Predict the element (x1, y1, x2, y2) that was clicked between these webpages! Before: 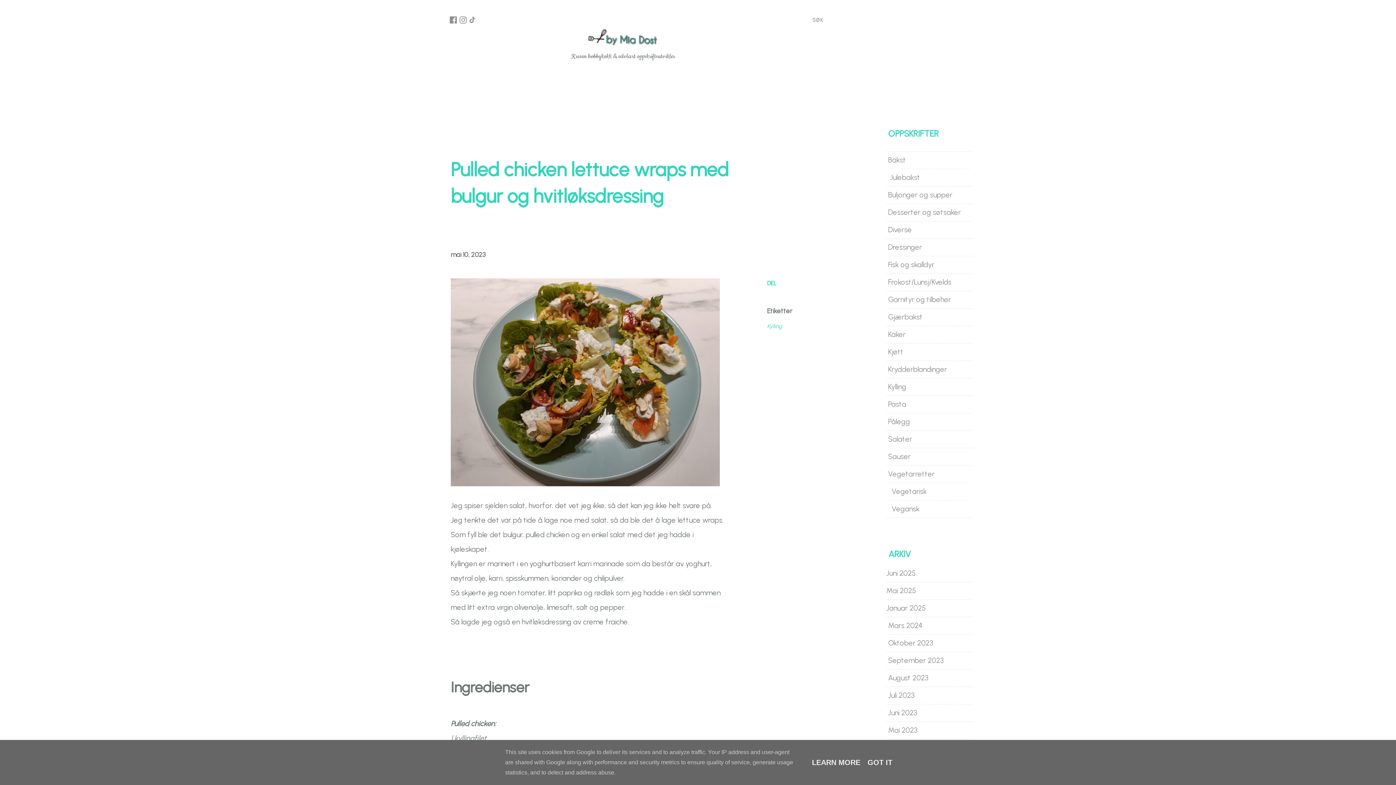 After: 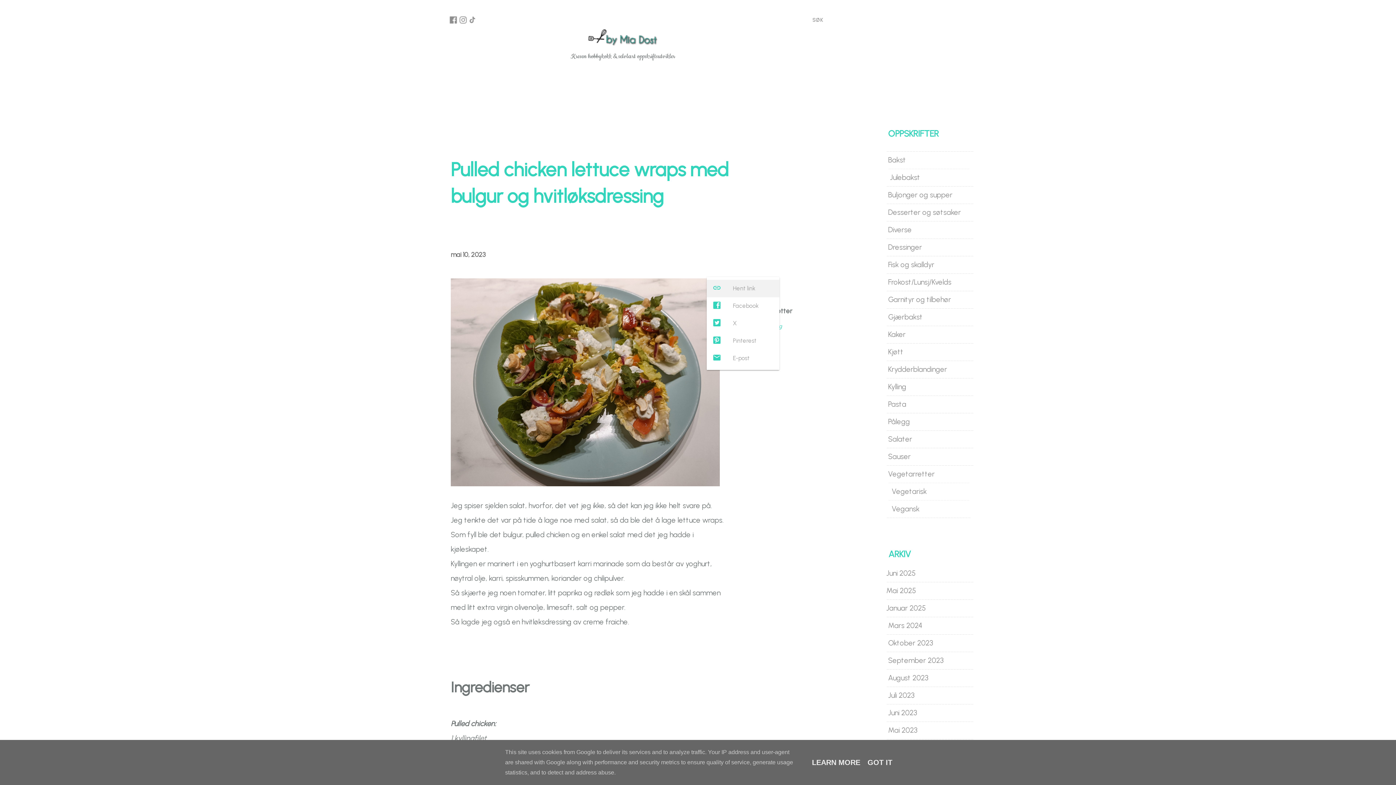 Action: bbox: (764, 277, 779, 289) label: Del